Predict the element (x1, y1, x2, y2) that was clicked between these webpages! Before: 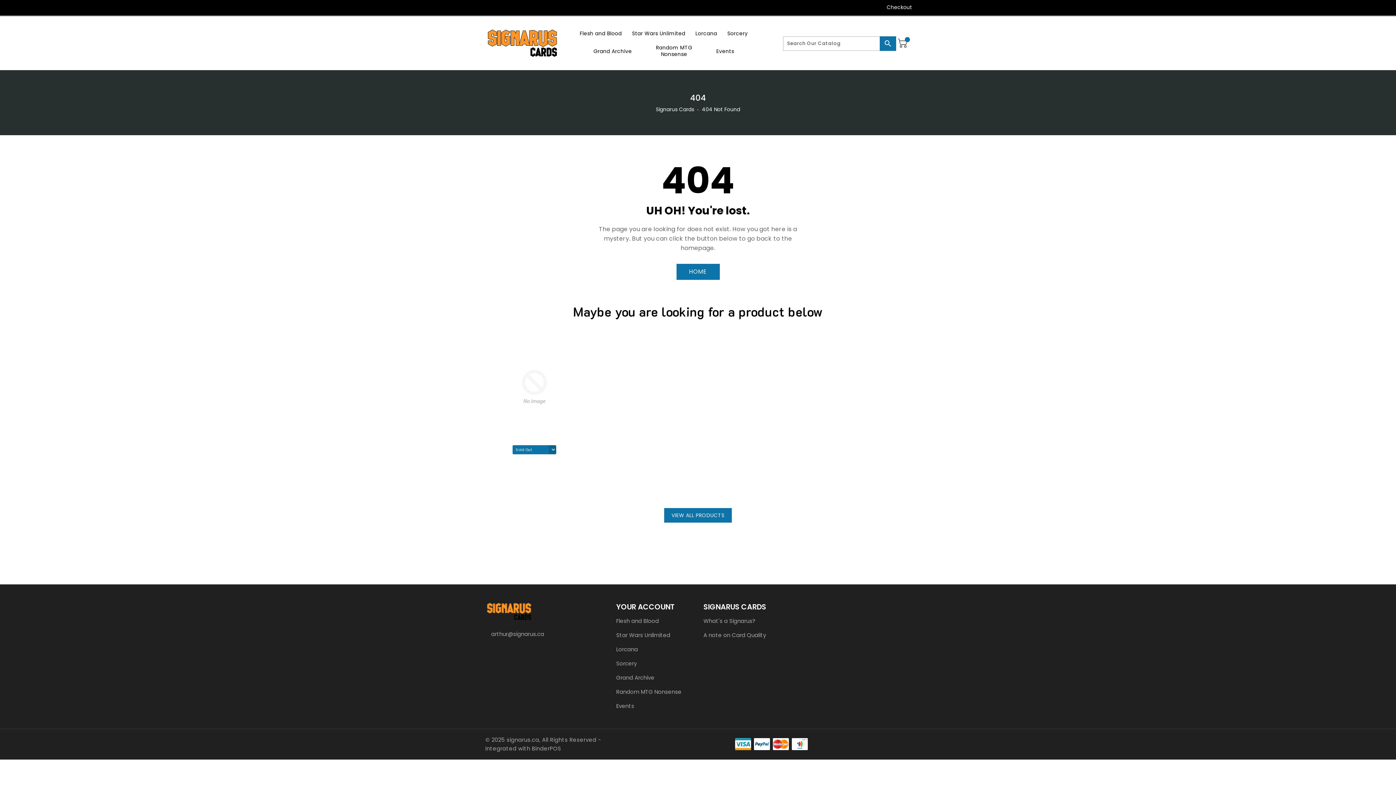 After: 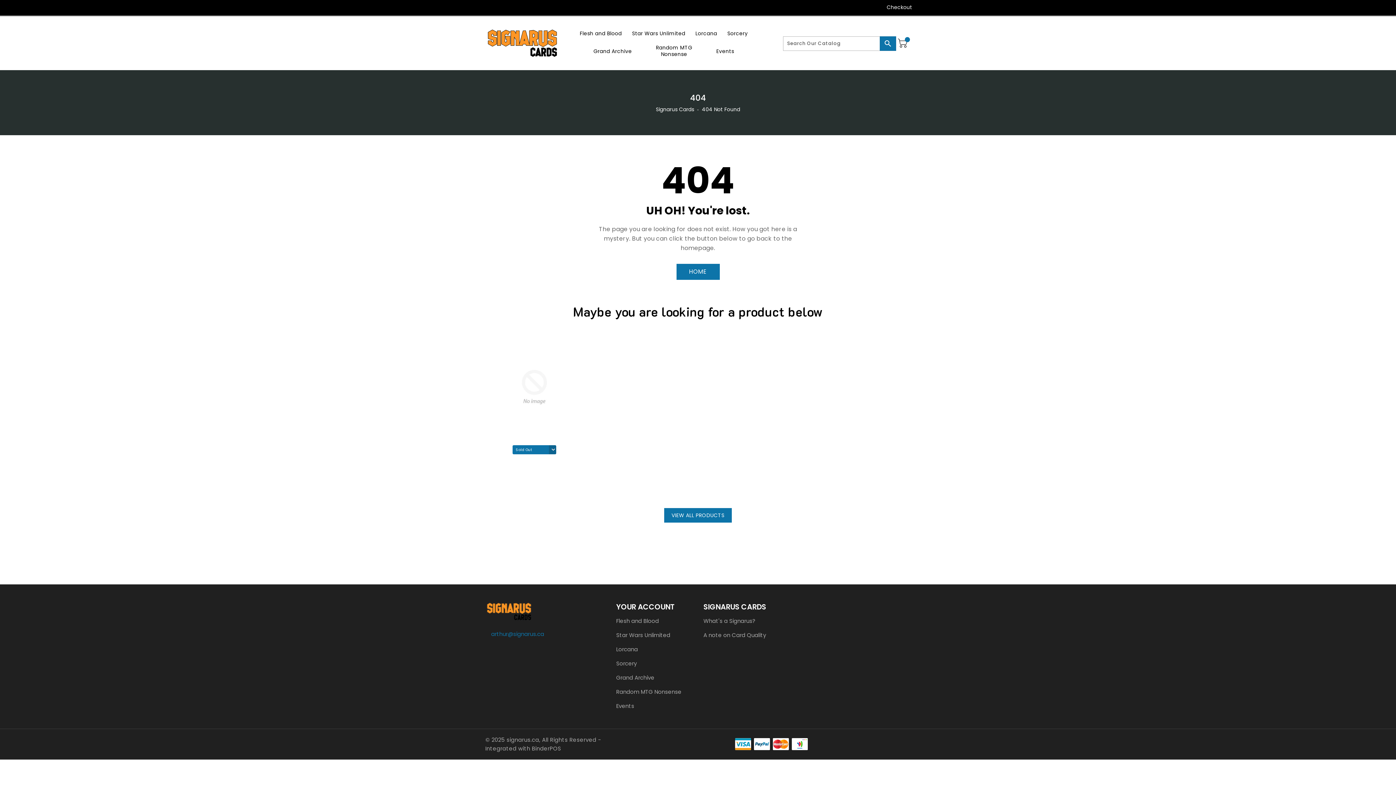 Action: bbox: (491, 630, 581, 638) label: arthur@signarus.ca